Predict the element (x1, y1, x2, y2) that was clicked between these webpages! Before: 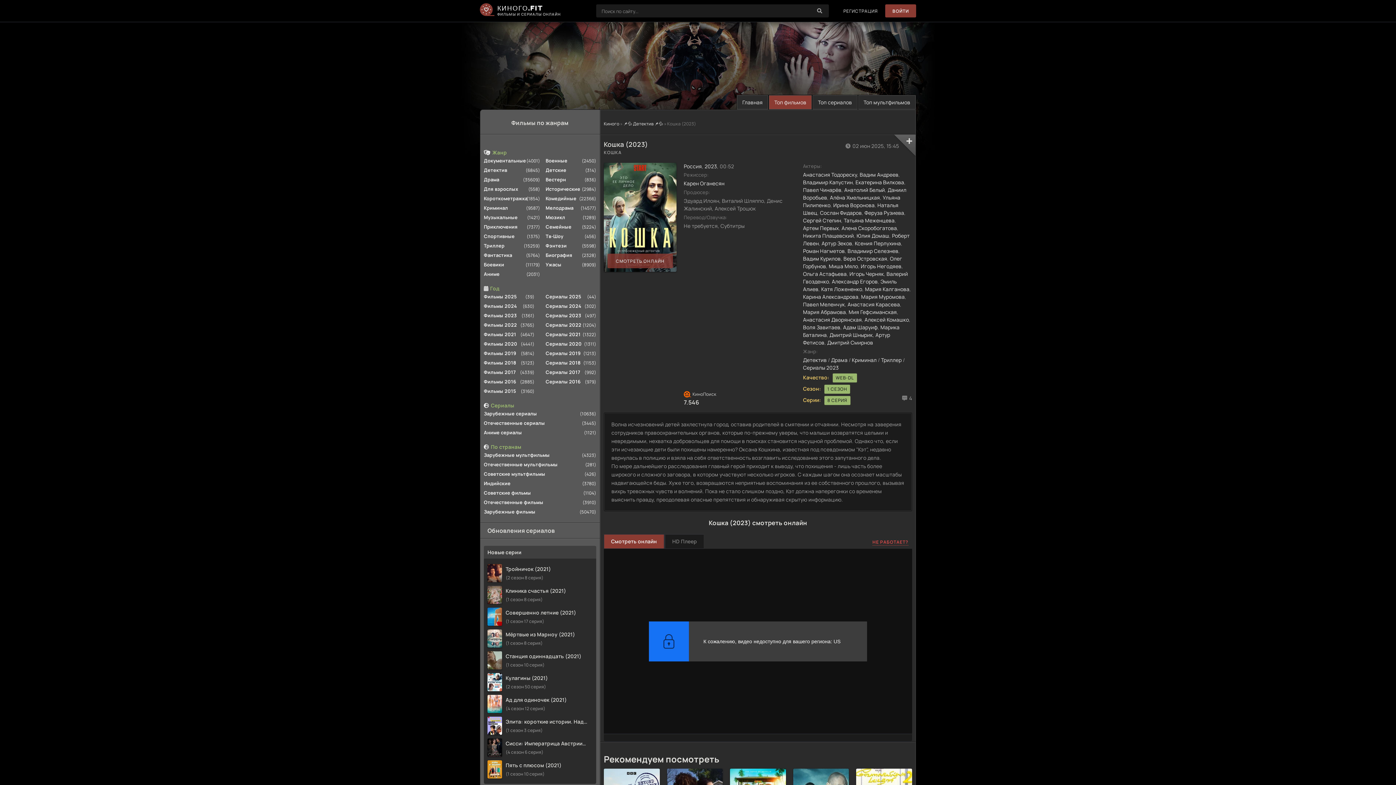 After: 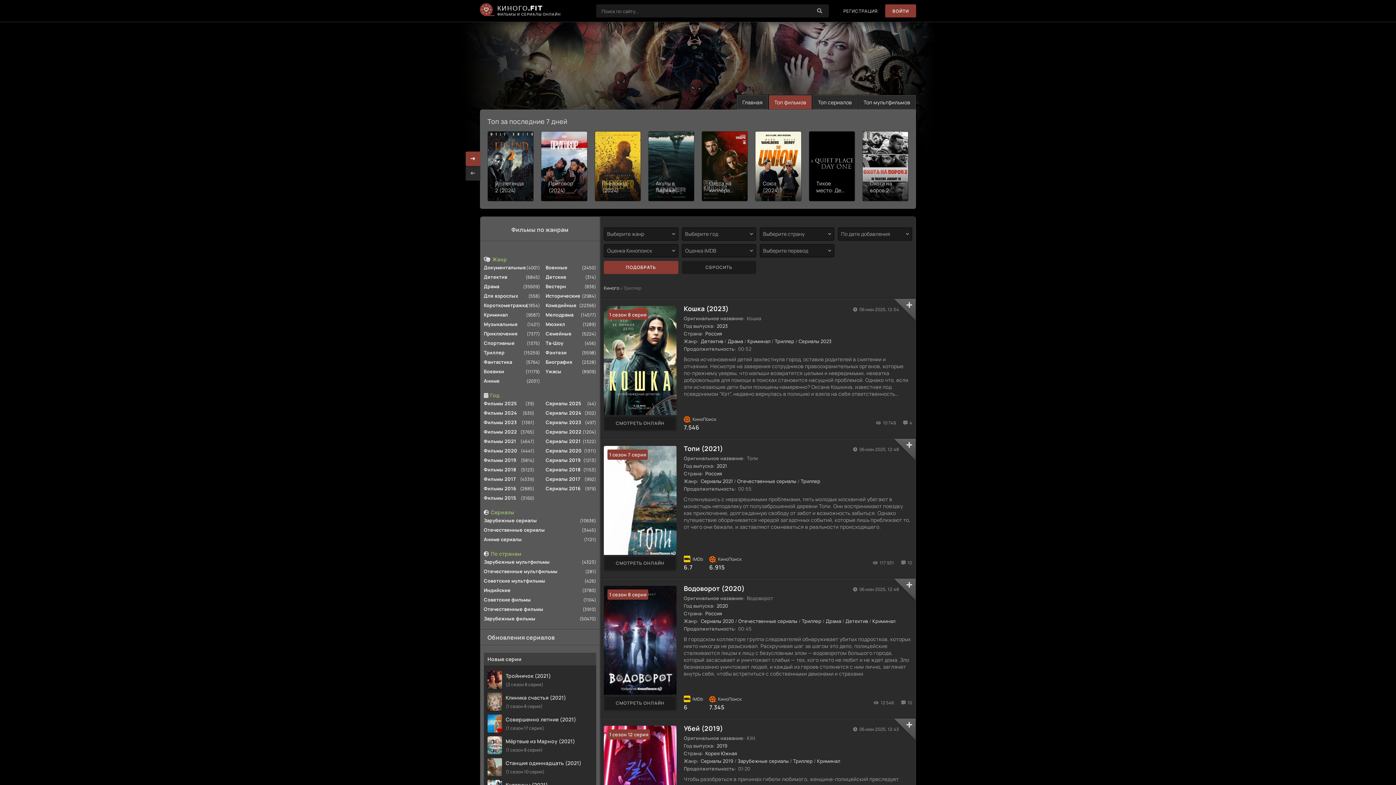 Action: label: Триллер bbox: (484, 241, 540, 250)